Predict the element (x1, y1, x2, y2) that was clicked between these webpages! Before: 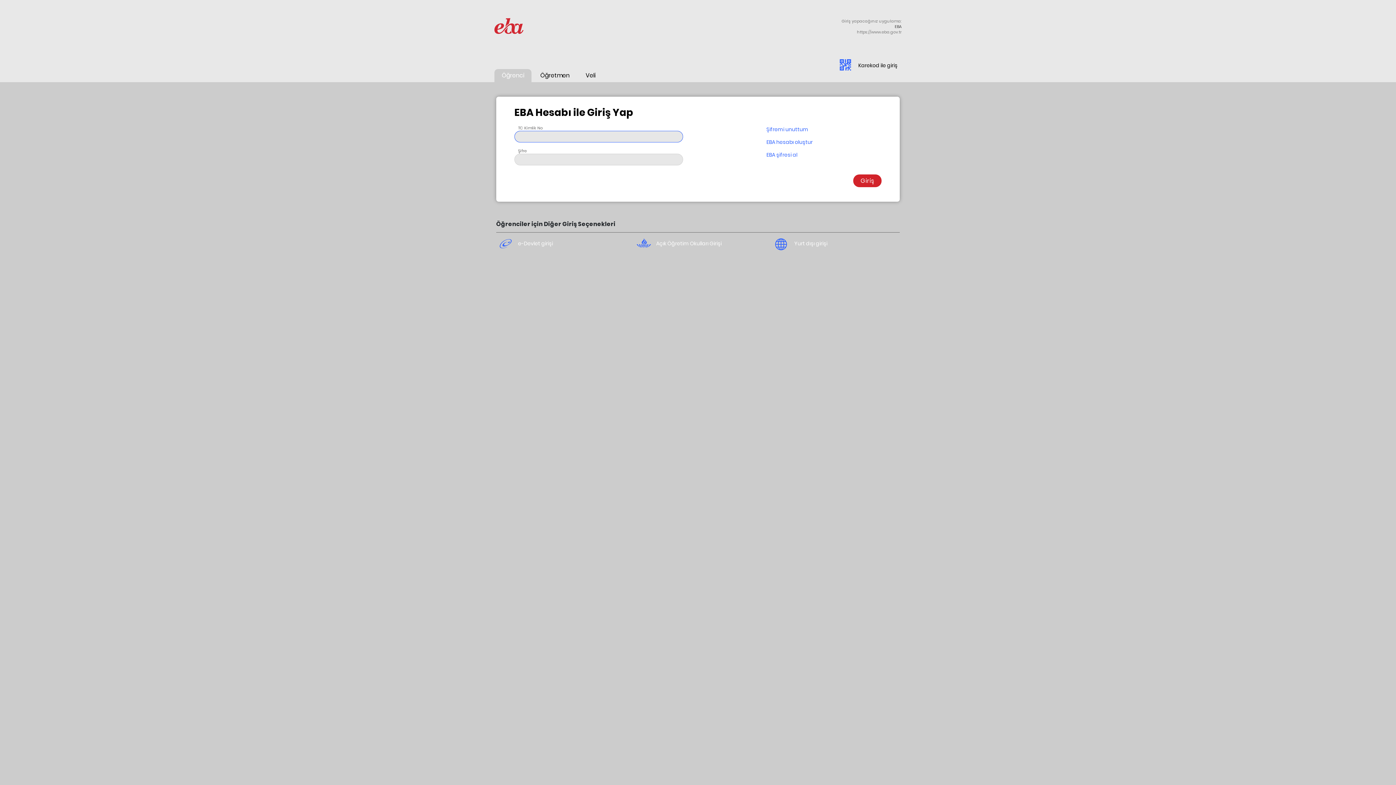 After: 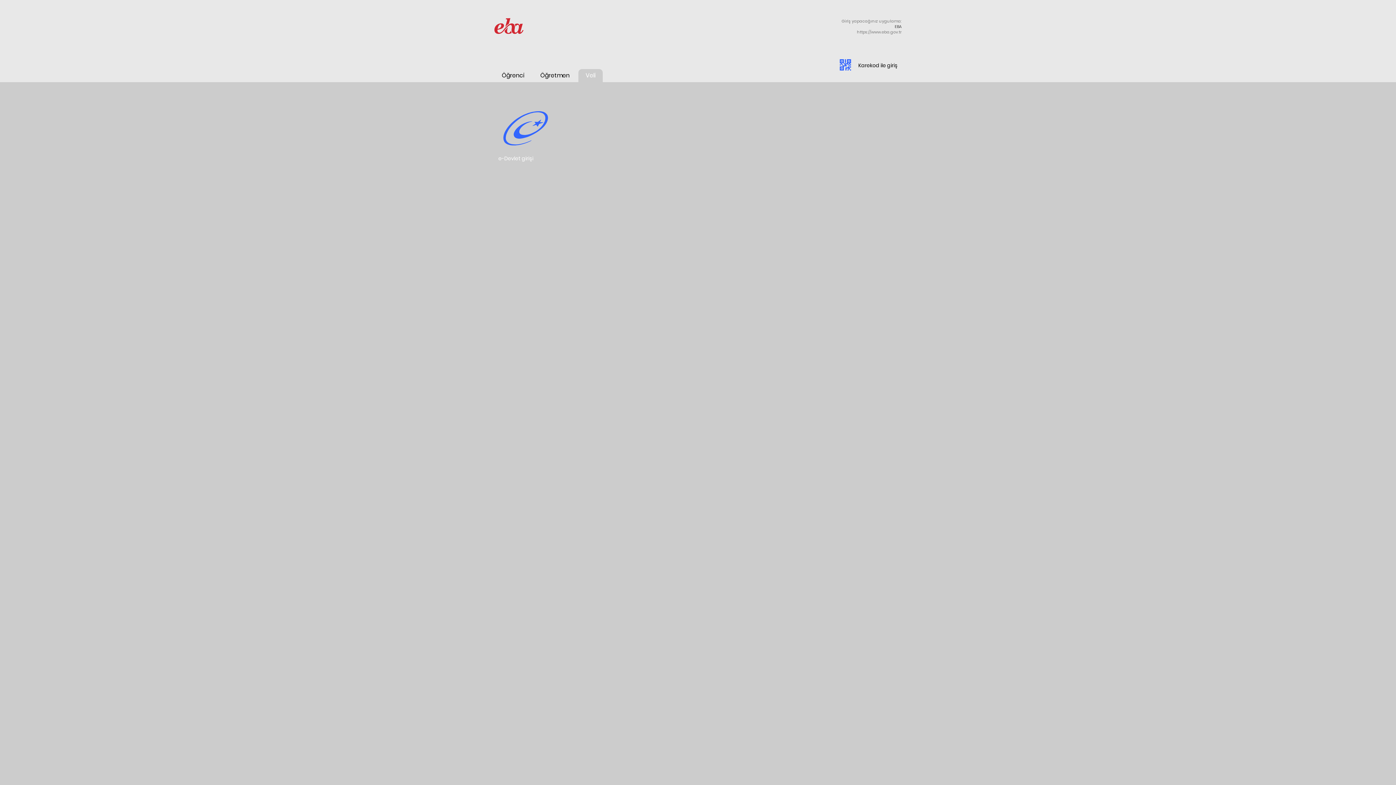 Action: label: Veli bbox: (578, 69, 602, 82)